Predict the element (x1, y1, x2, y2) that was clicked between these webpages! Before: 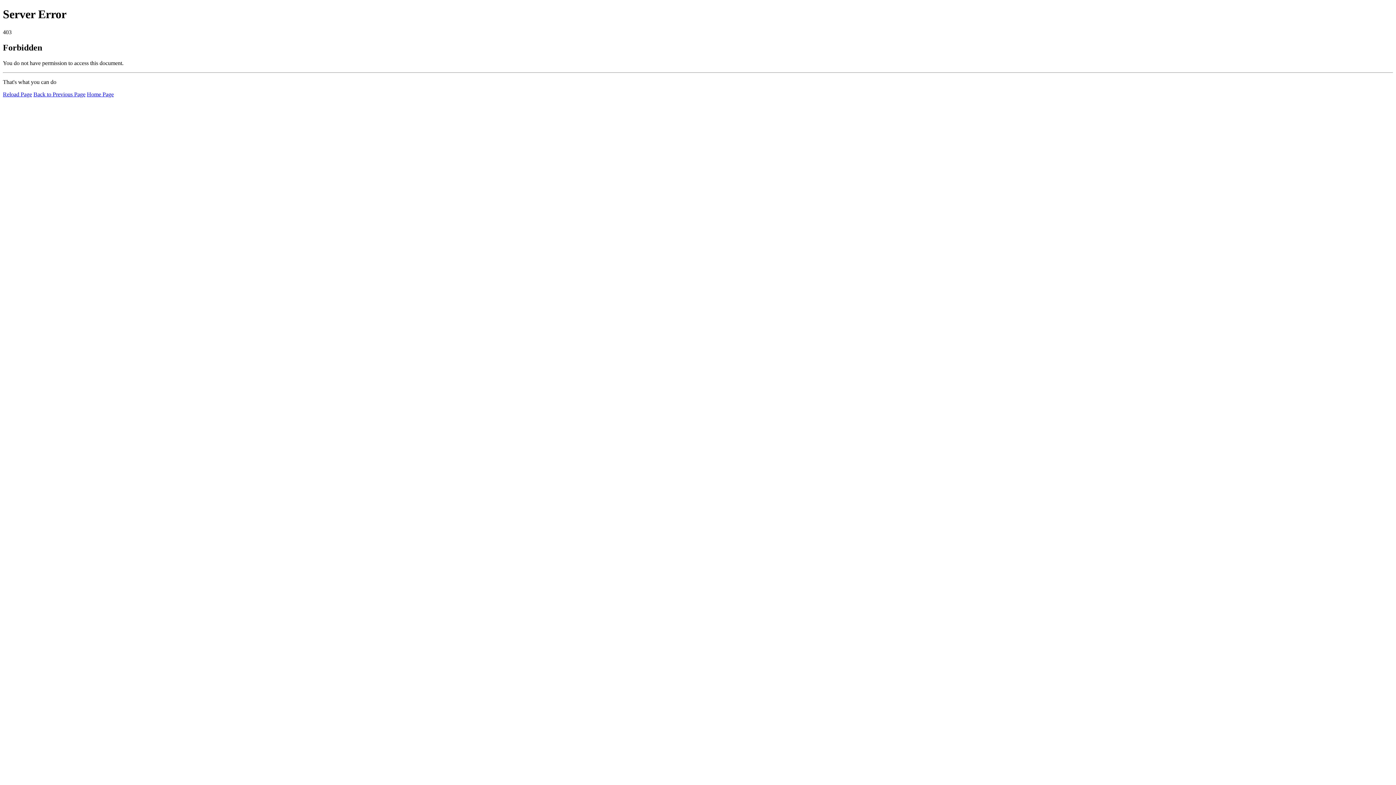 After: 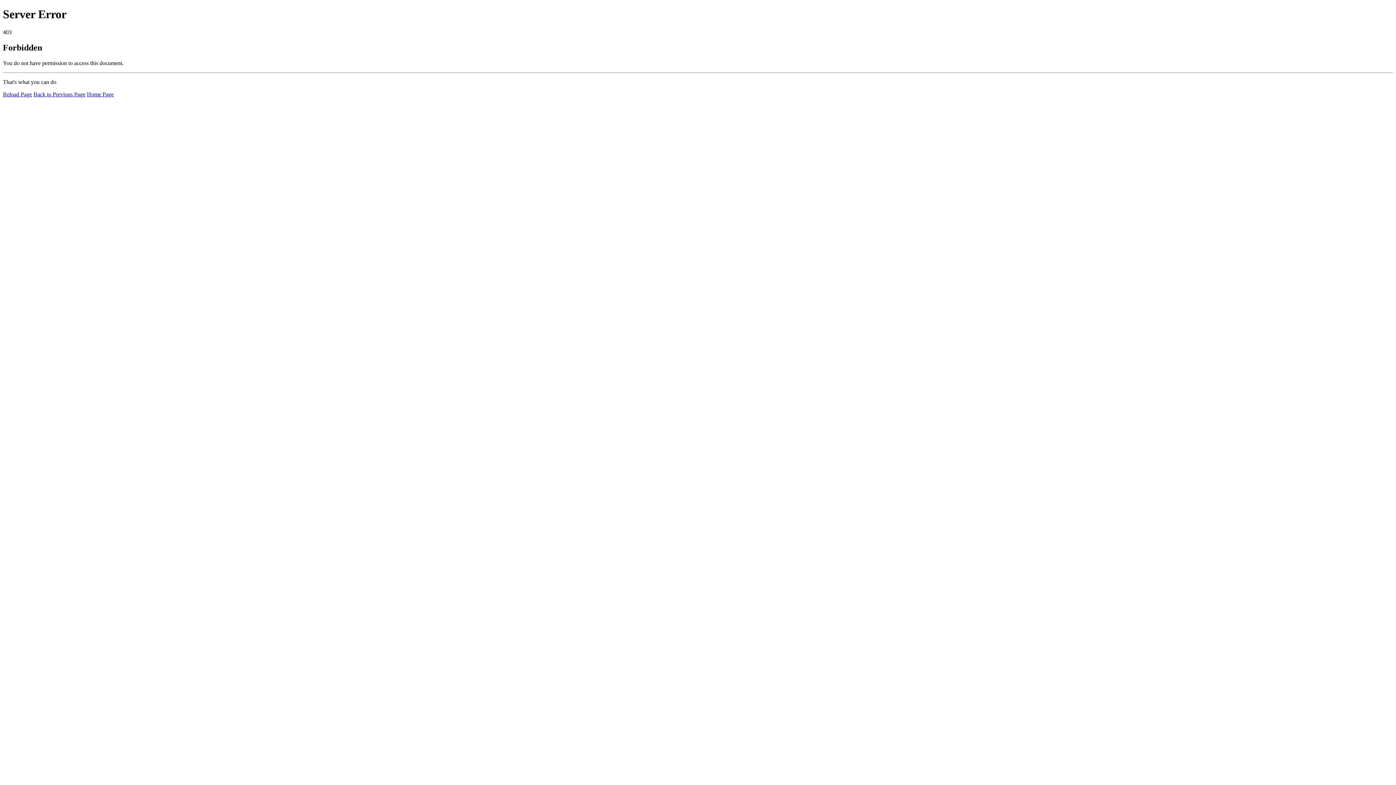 Action: label: Reload Page bbox: (2, 91, 32, 97)